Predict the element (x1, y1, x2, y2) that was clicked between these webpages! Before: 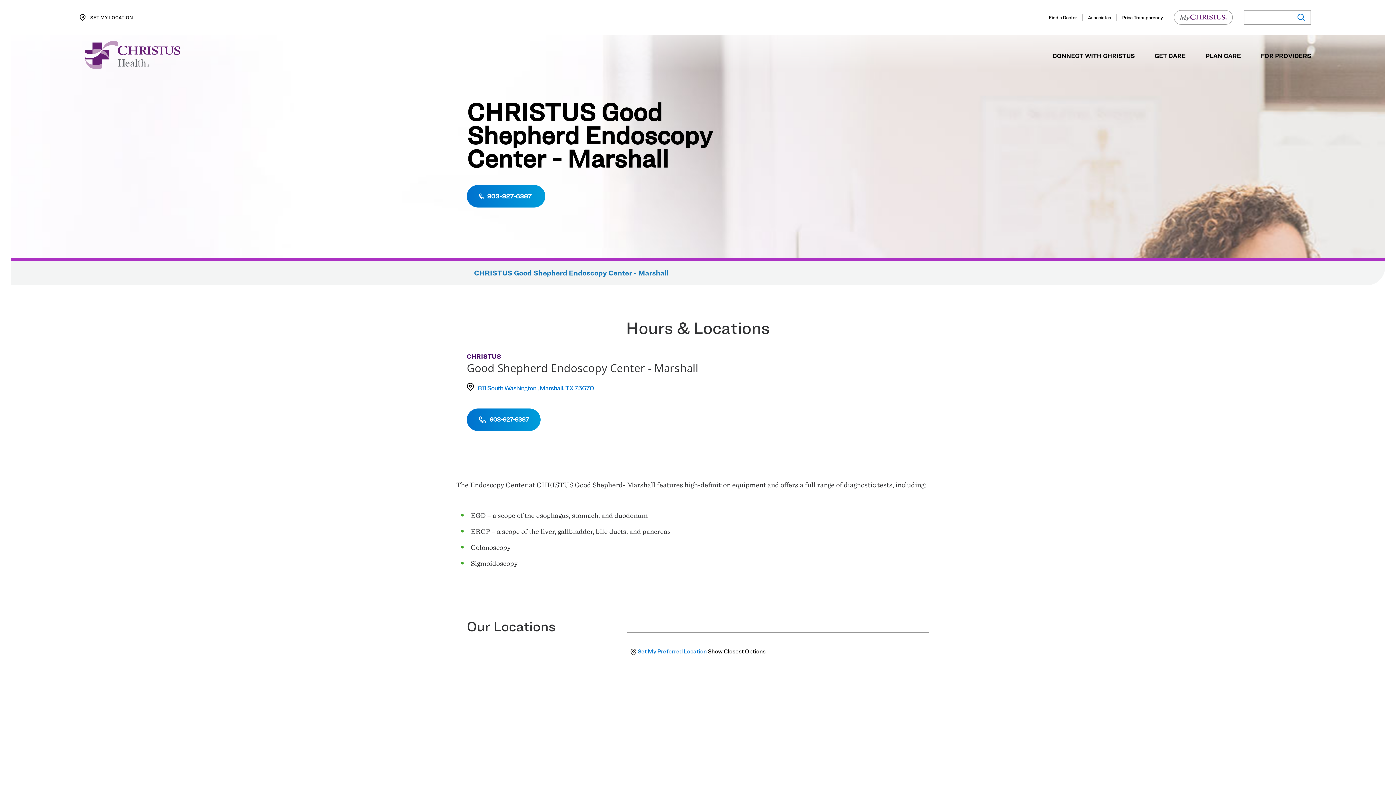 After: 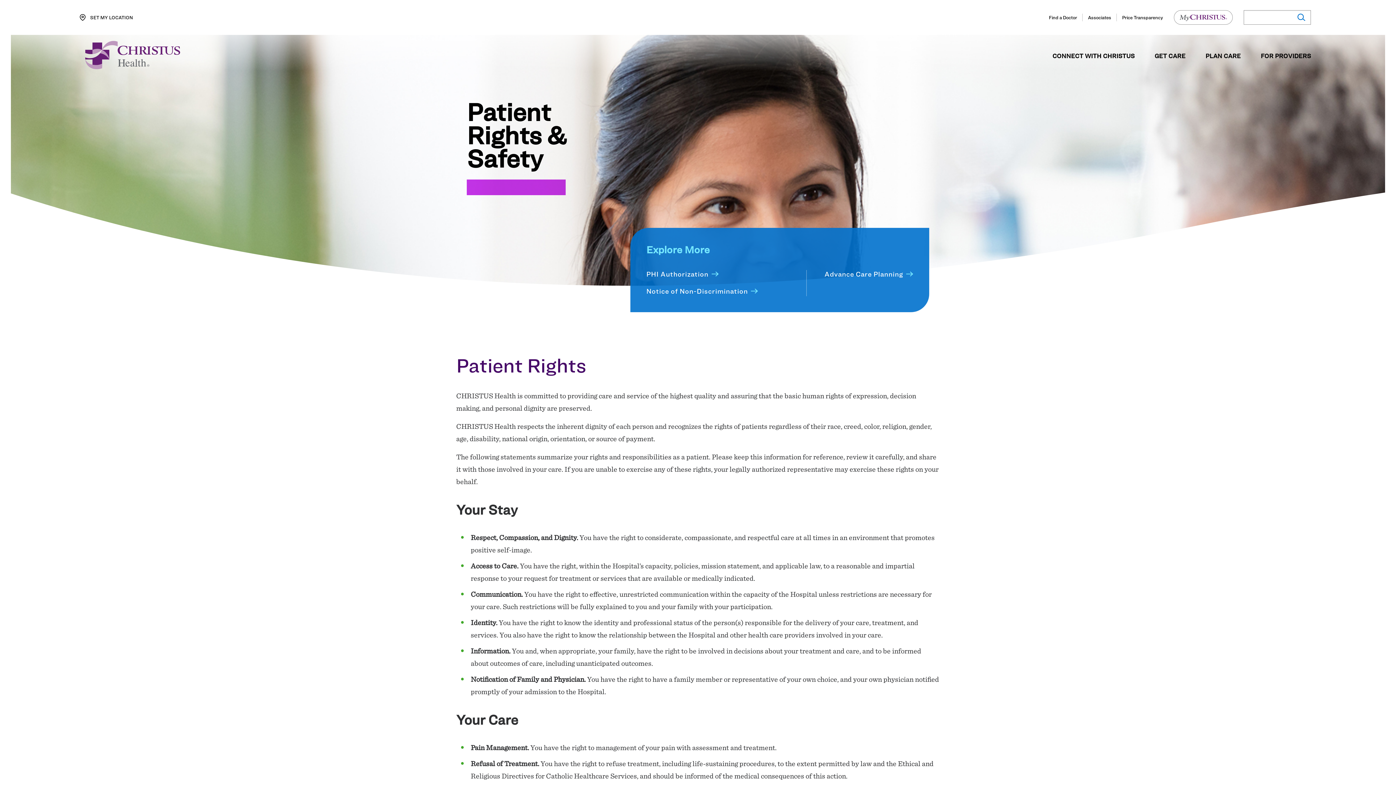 Action: label: Patient Rights & Safety bbox: (518, 717, 676, 725)